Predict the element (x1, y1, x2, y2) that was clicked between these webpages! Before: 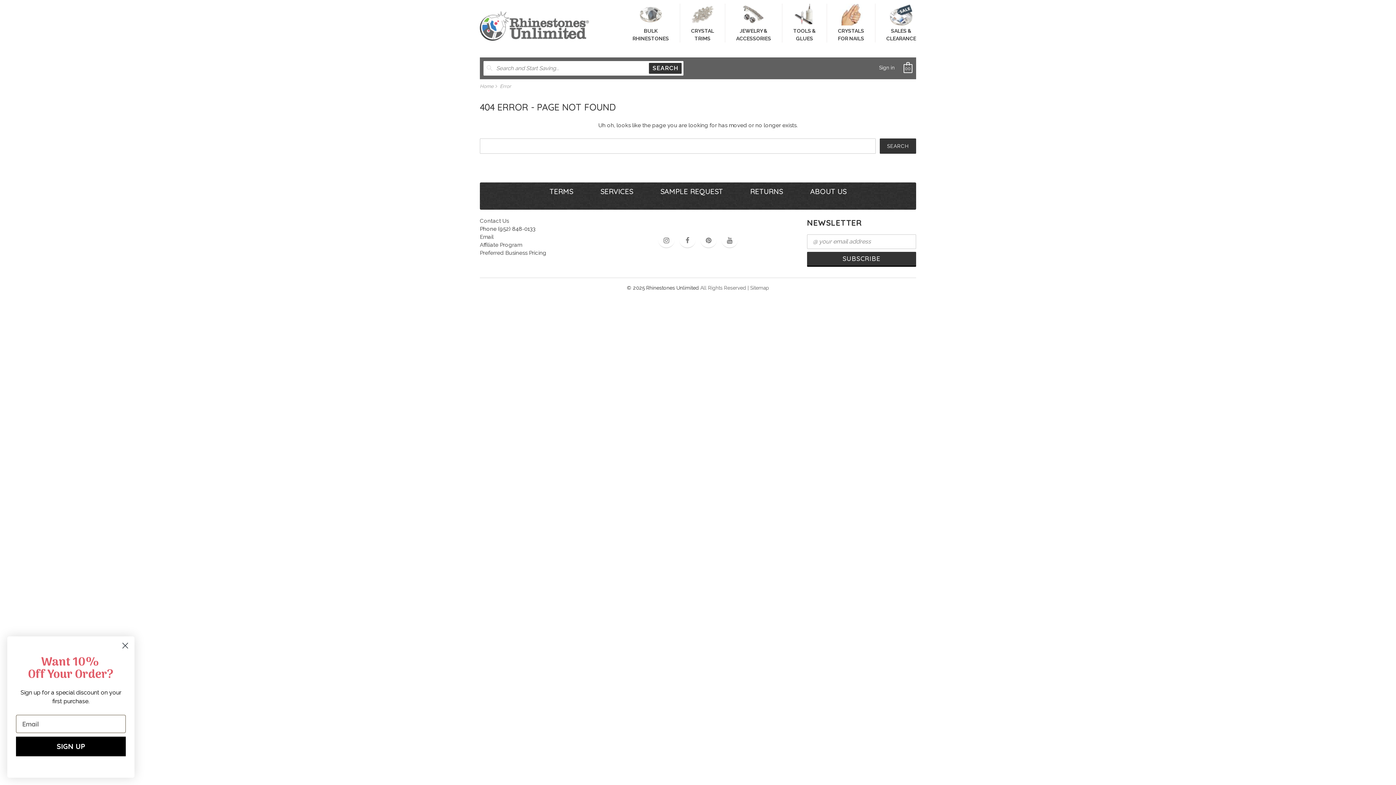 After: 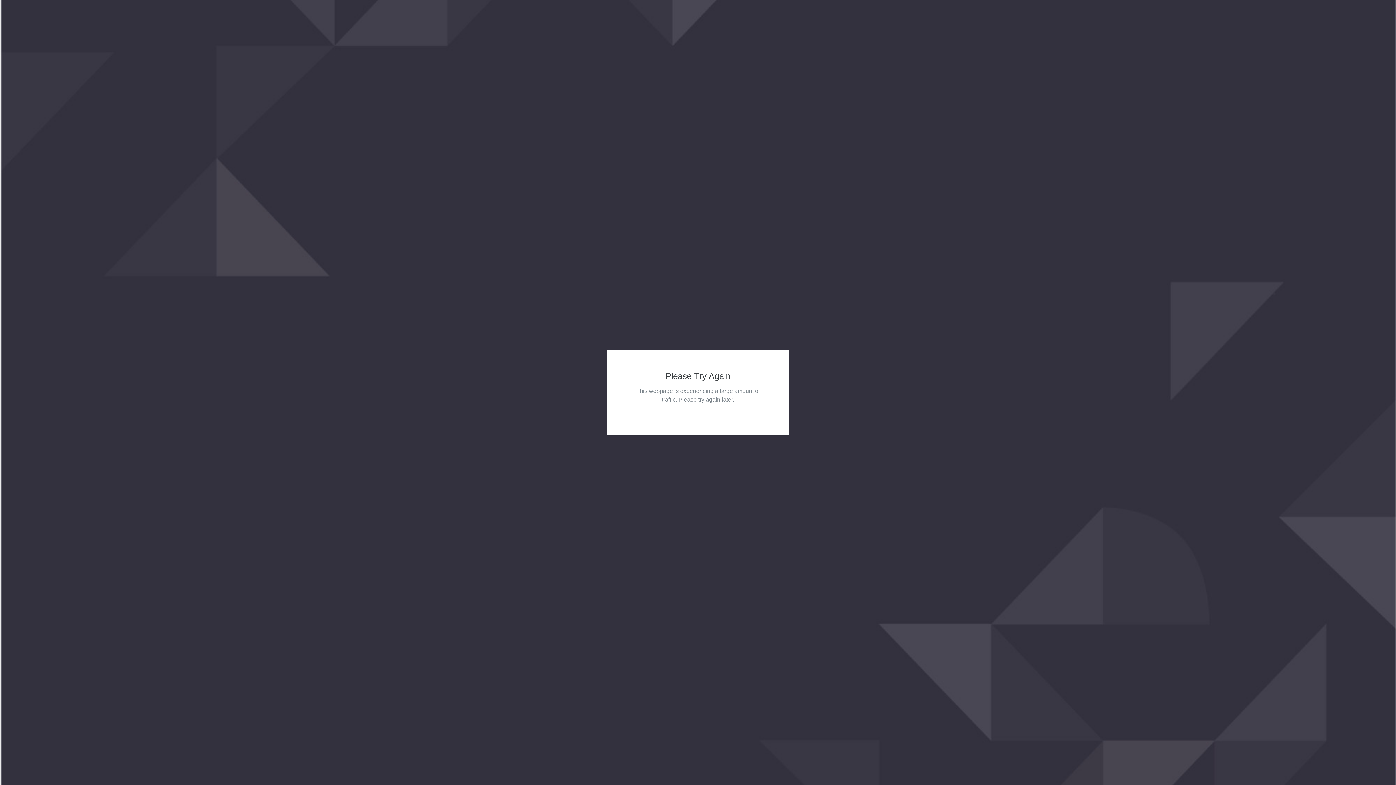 Action: label: ABOUT US bbox: (810, 187, 846, 195)